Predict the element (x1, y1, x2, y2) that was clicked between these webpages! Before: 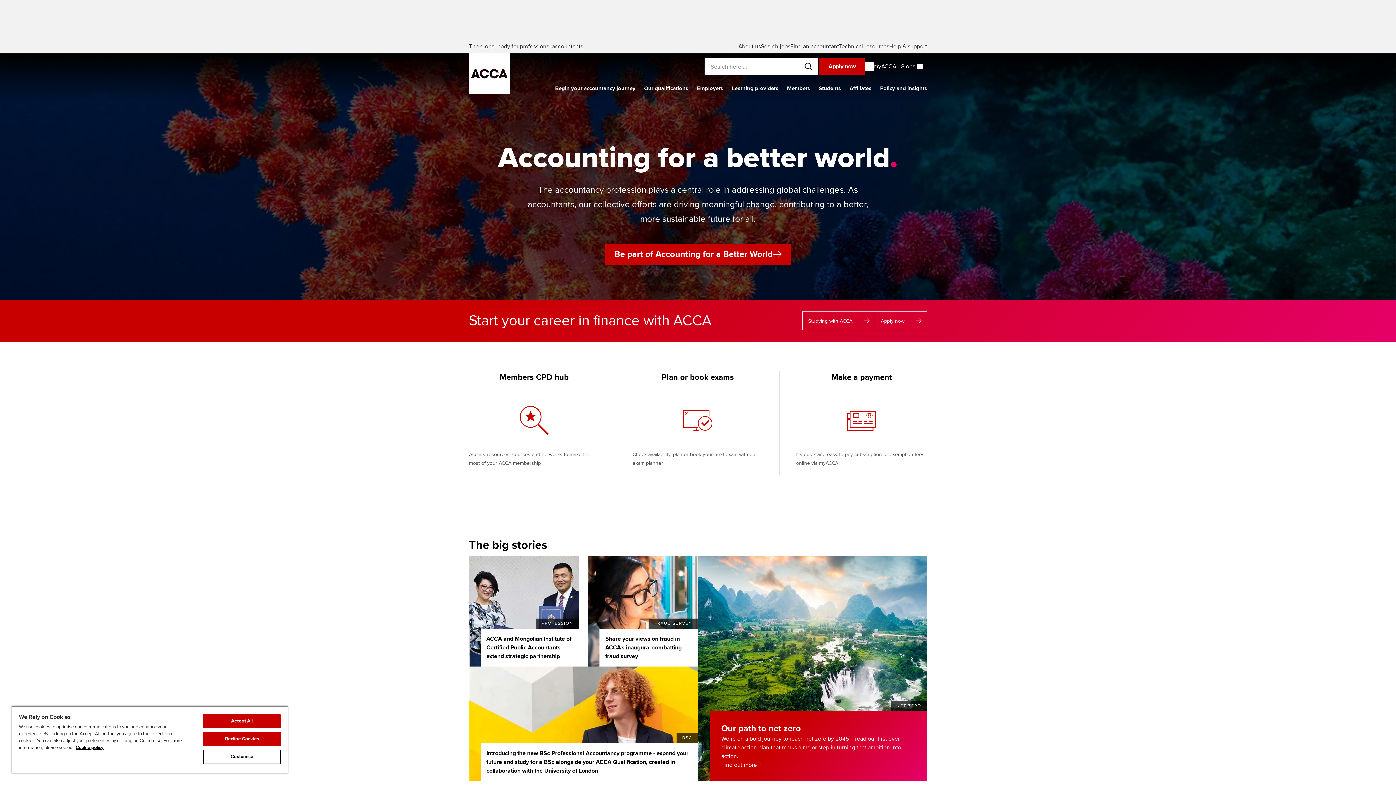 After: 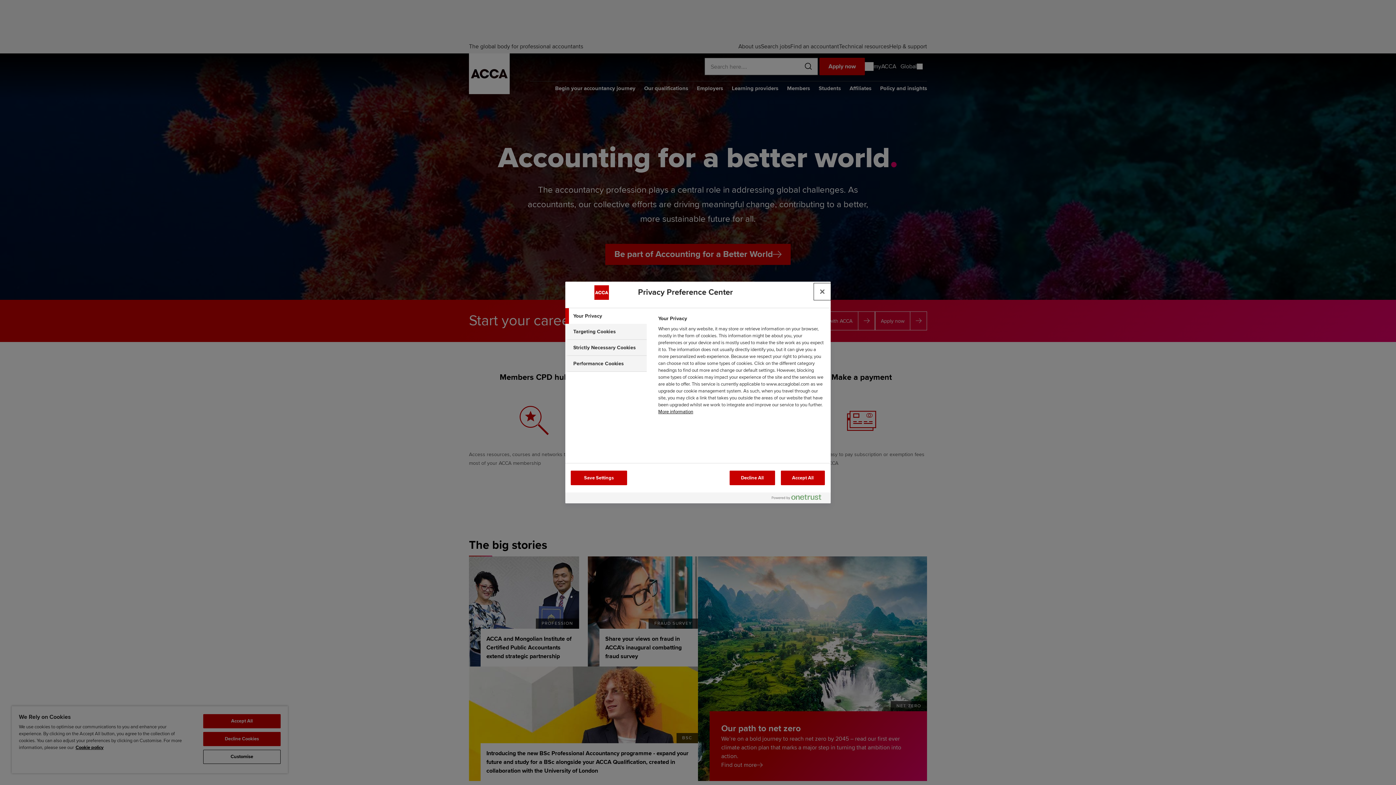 Action: label: Customise bbox: (203, 750, 280, 764)